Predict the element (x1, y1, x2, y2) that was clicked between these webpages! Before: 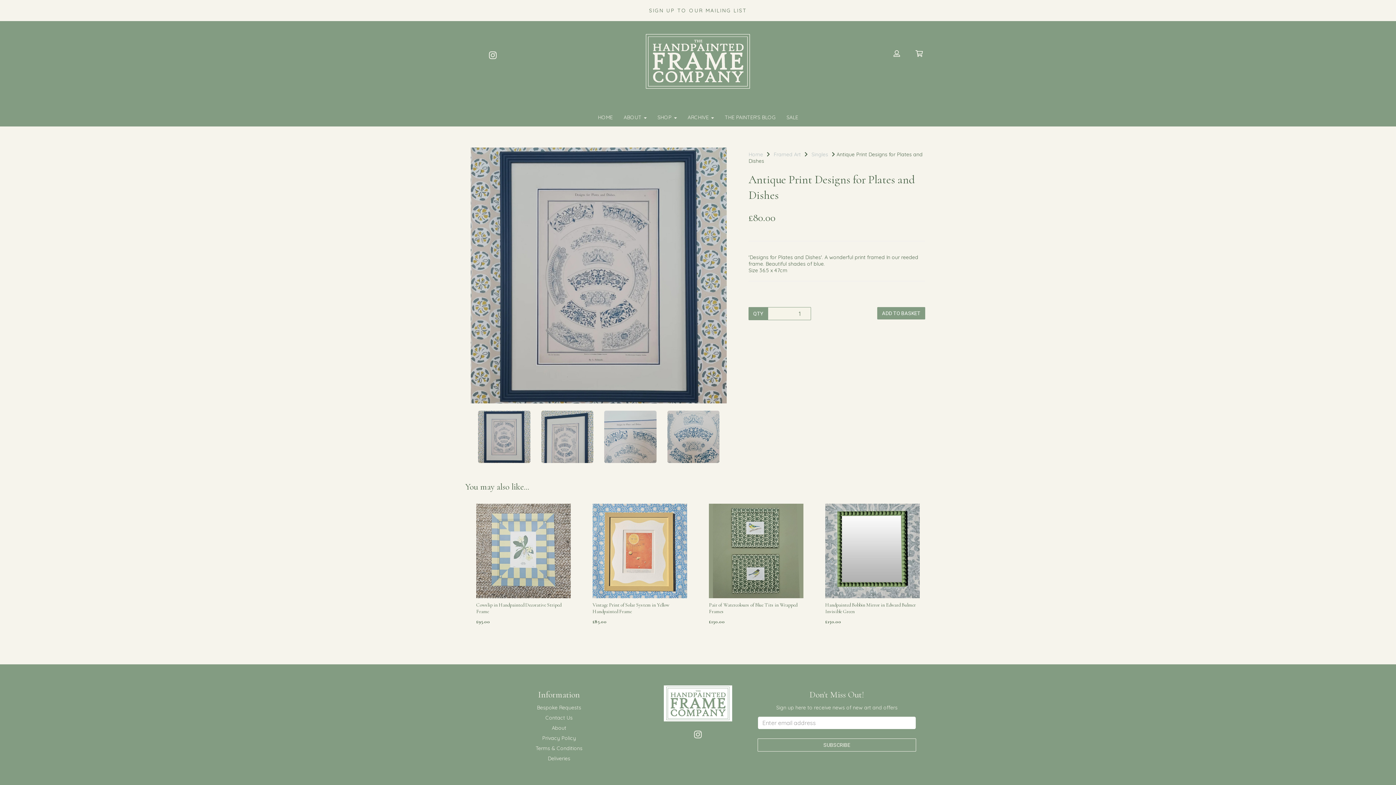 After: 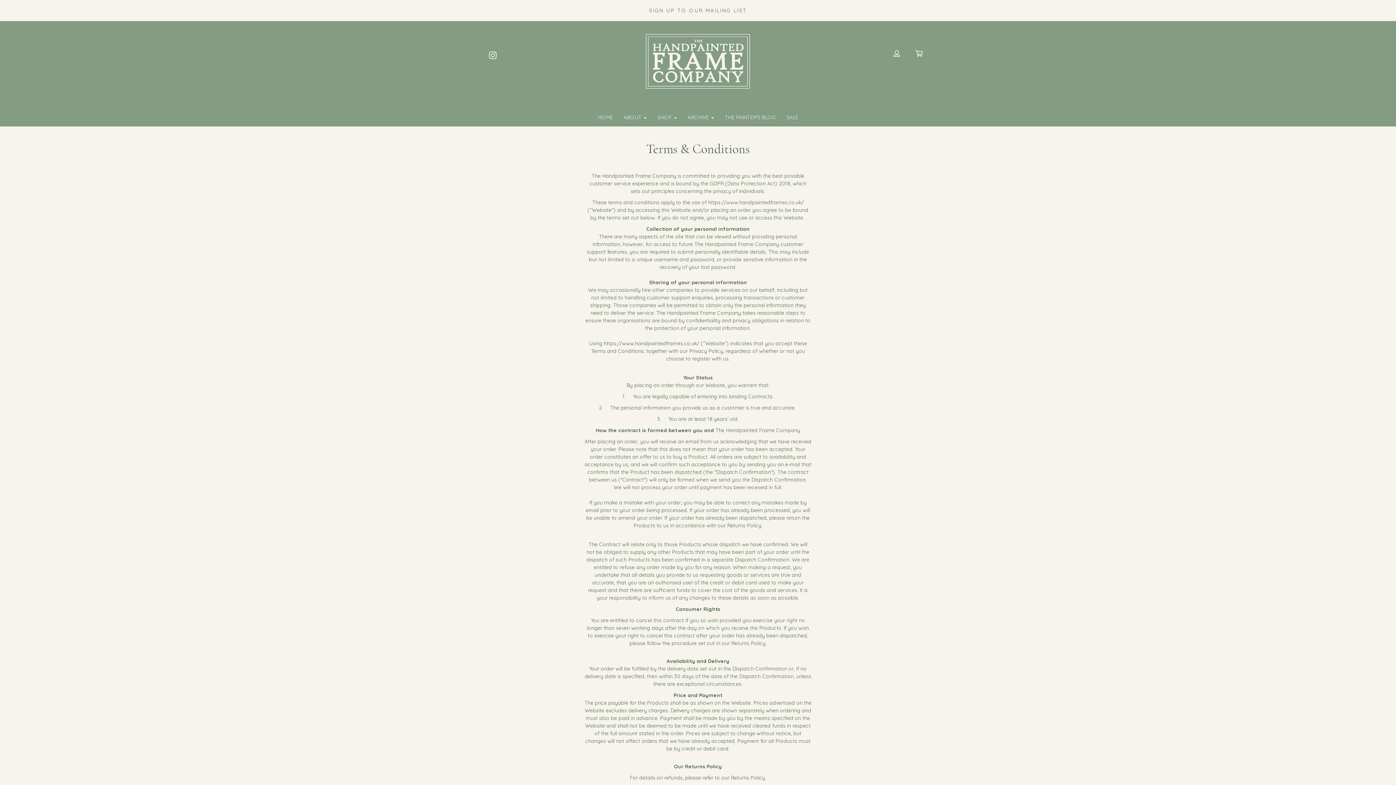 Action: bbox: (535, 745, 582, 751) label: Terms & Conditions